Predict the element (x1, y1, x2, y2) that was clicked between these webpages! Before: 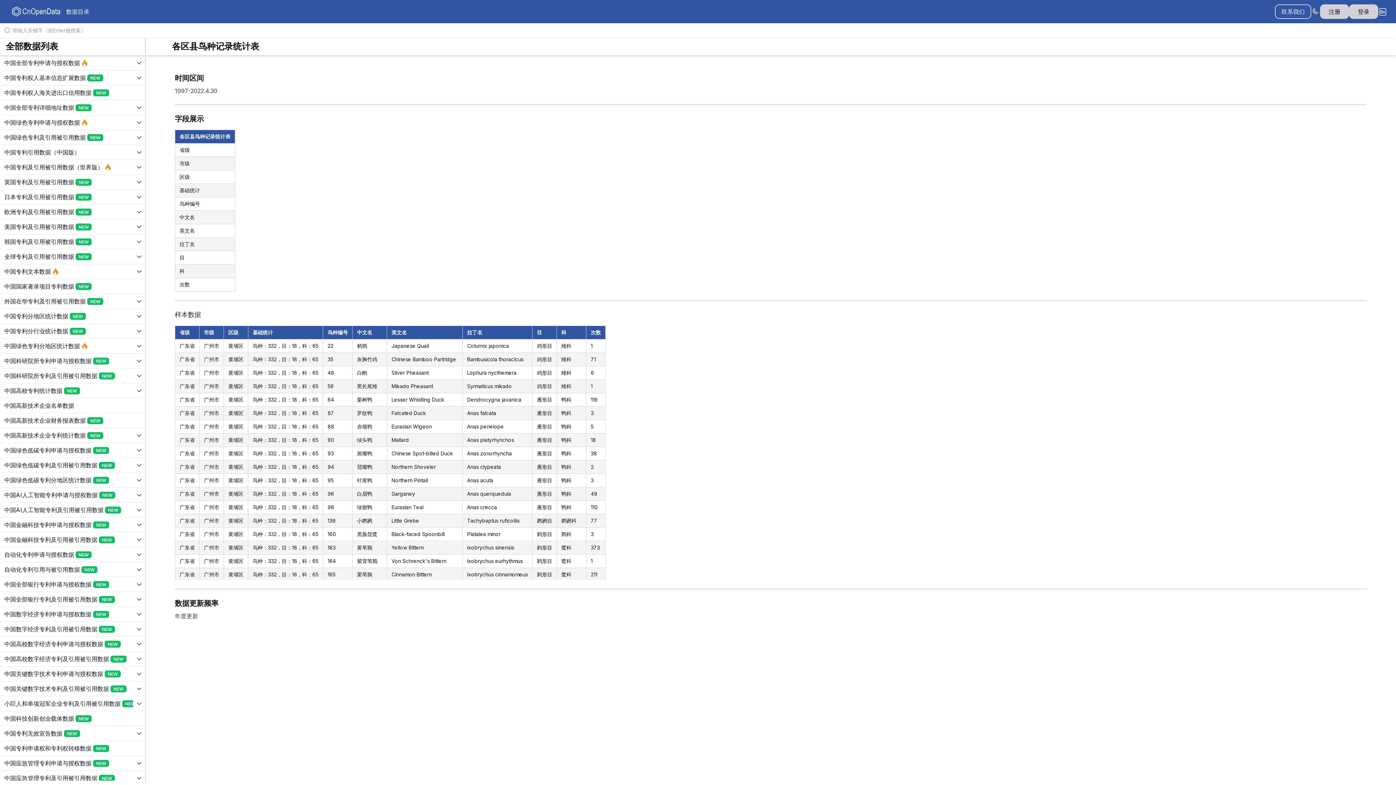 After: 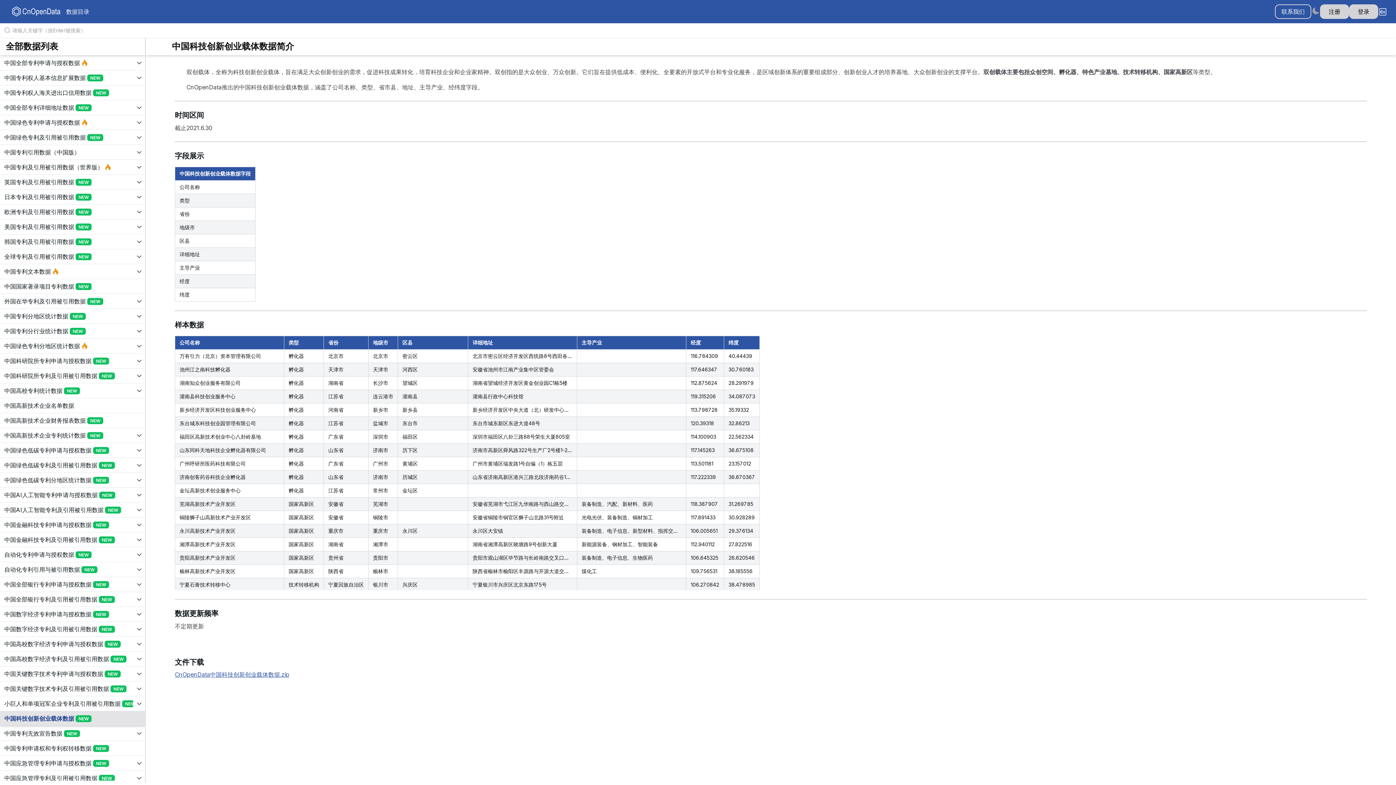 Action: label: 展开树菜单 bbox: (0, 711, 145, 726)